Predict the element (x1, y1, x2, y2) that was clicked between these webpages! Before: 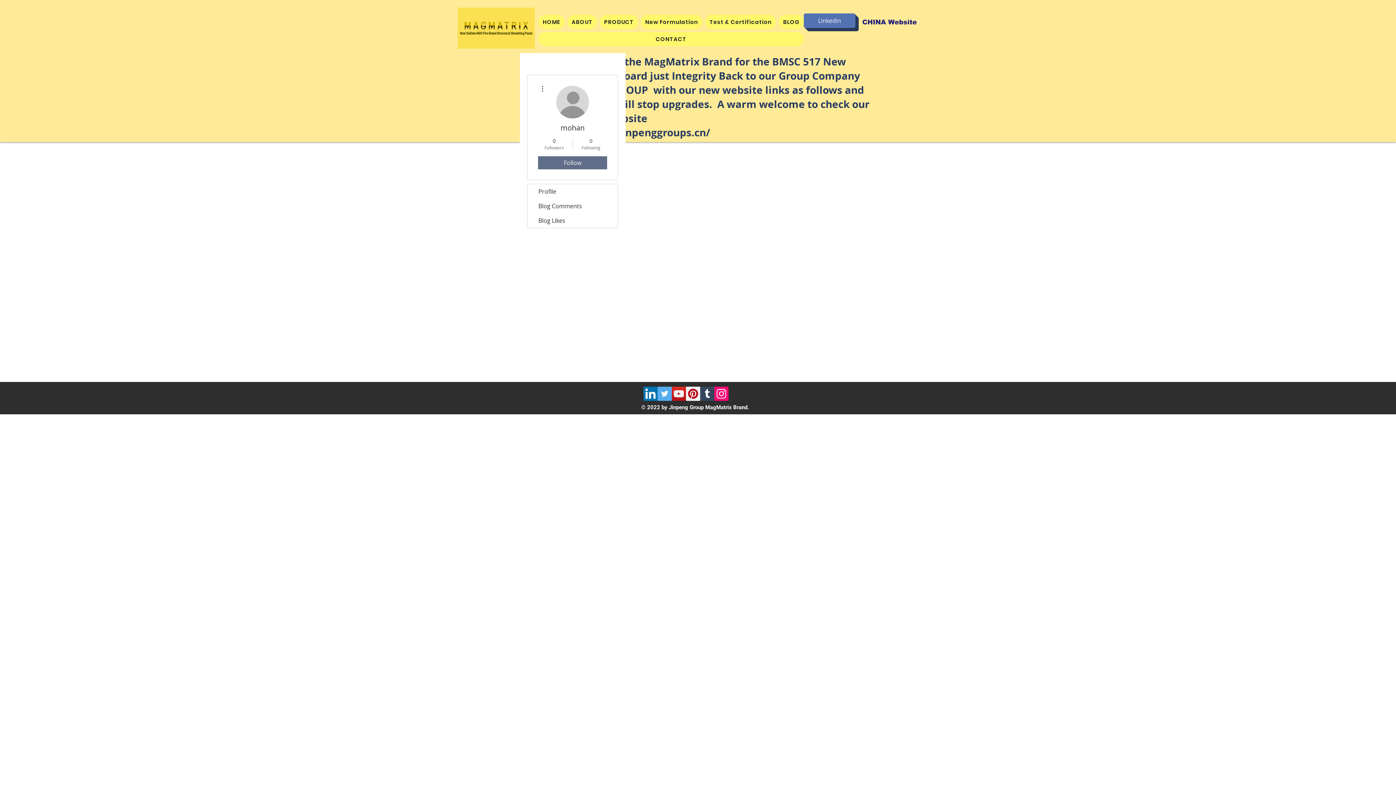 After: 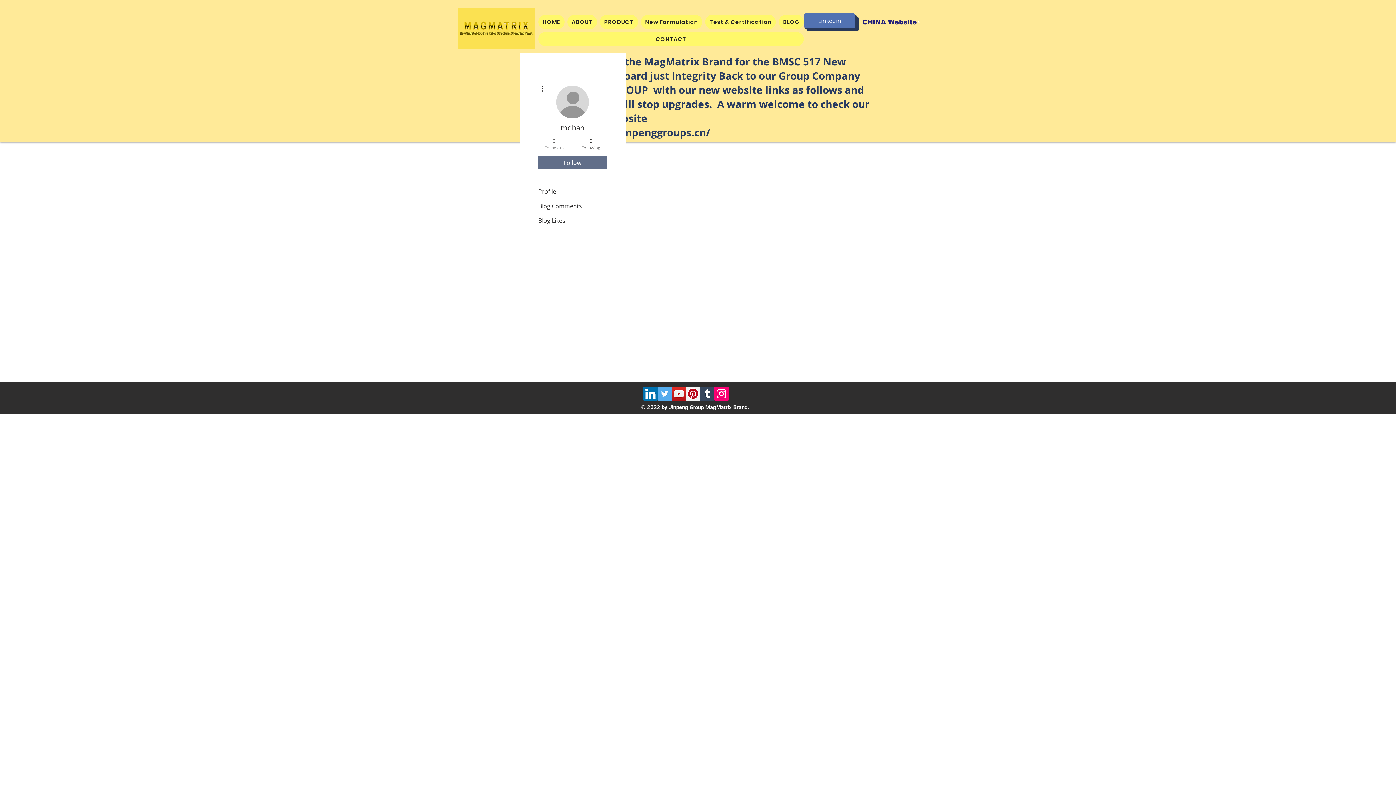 Action: bbox: (539, 137, 569, 150) label: 0
Followers